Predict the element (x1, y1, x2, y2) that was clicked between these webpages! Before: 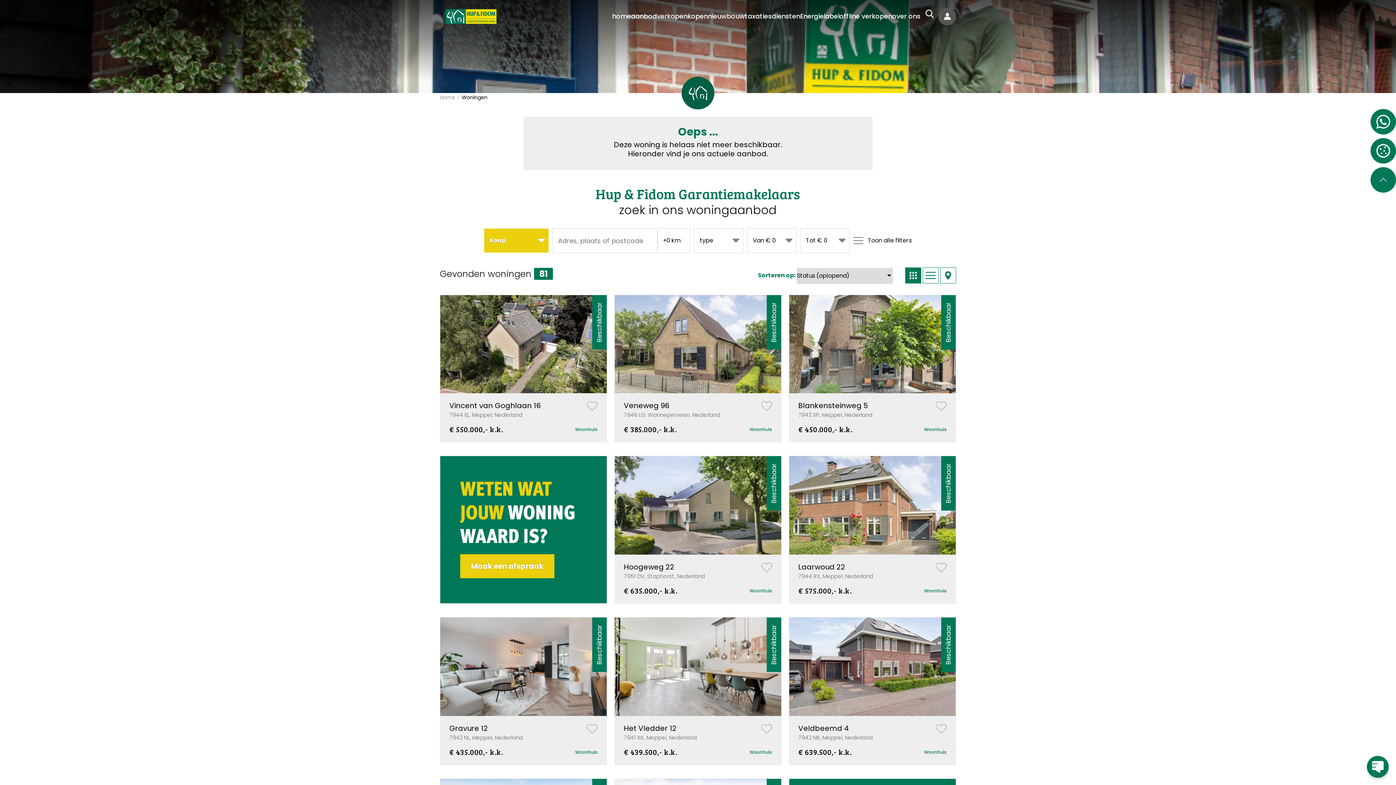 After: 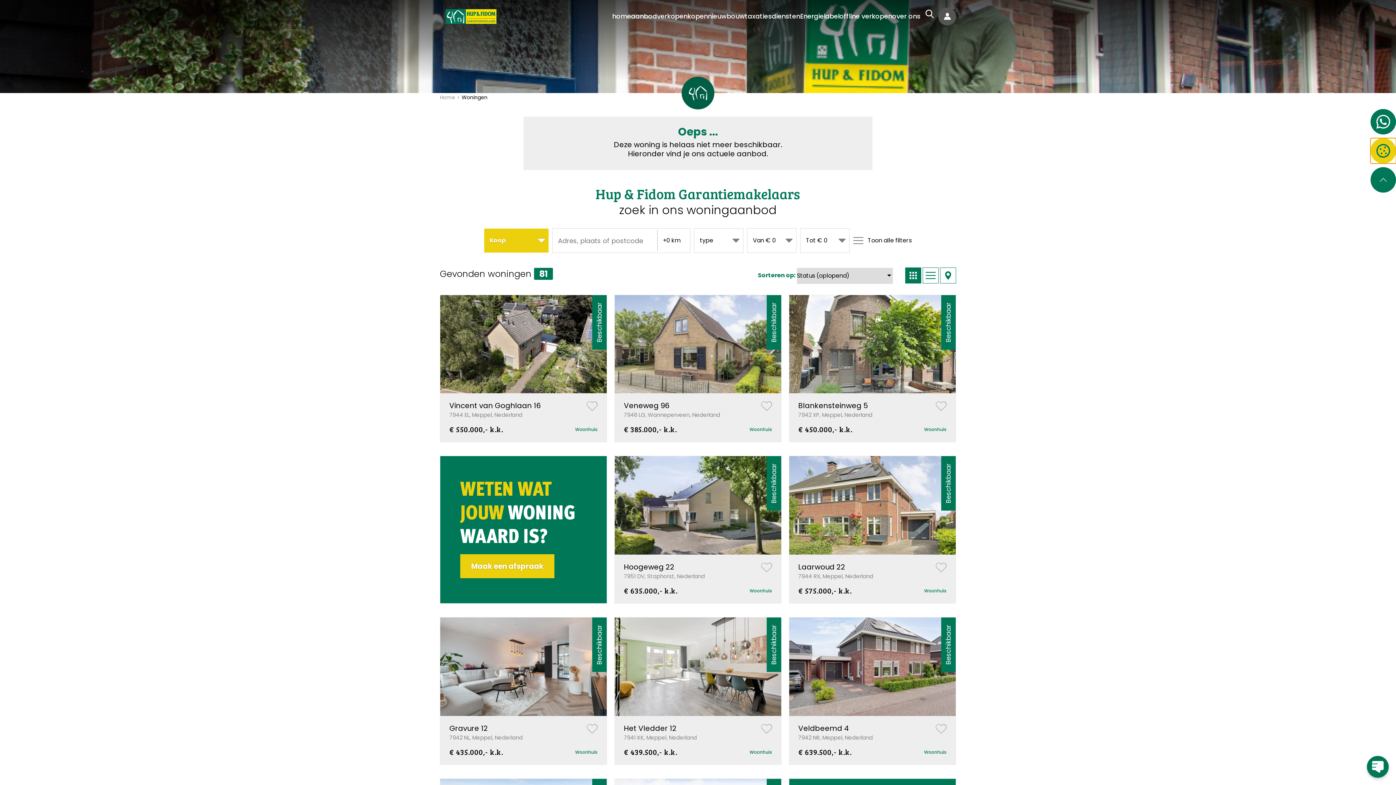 Action: bbox: (1370, 138, 1396, 163) label: Open cookie instellingen